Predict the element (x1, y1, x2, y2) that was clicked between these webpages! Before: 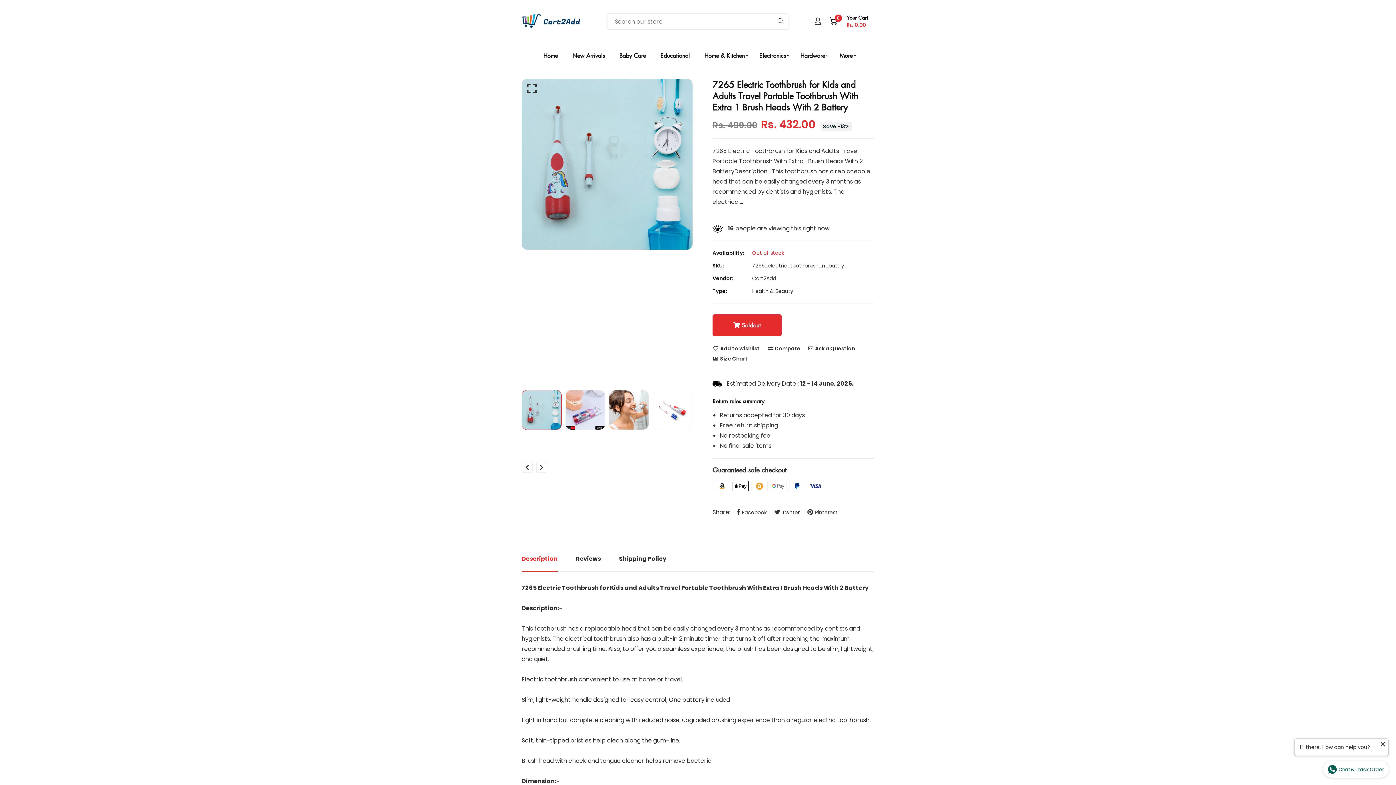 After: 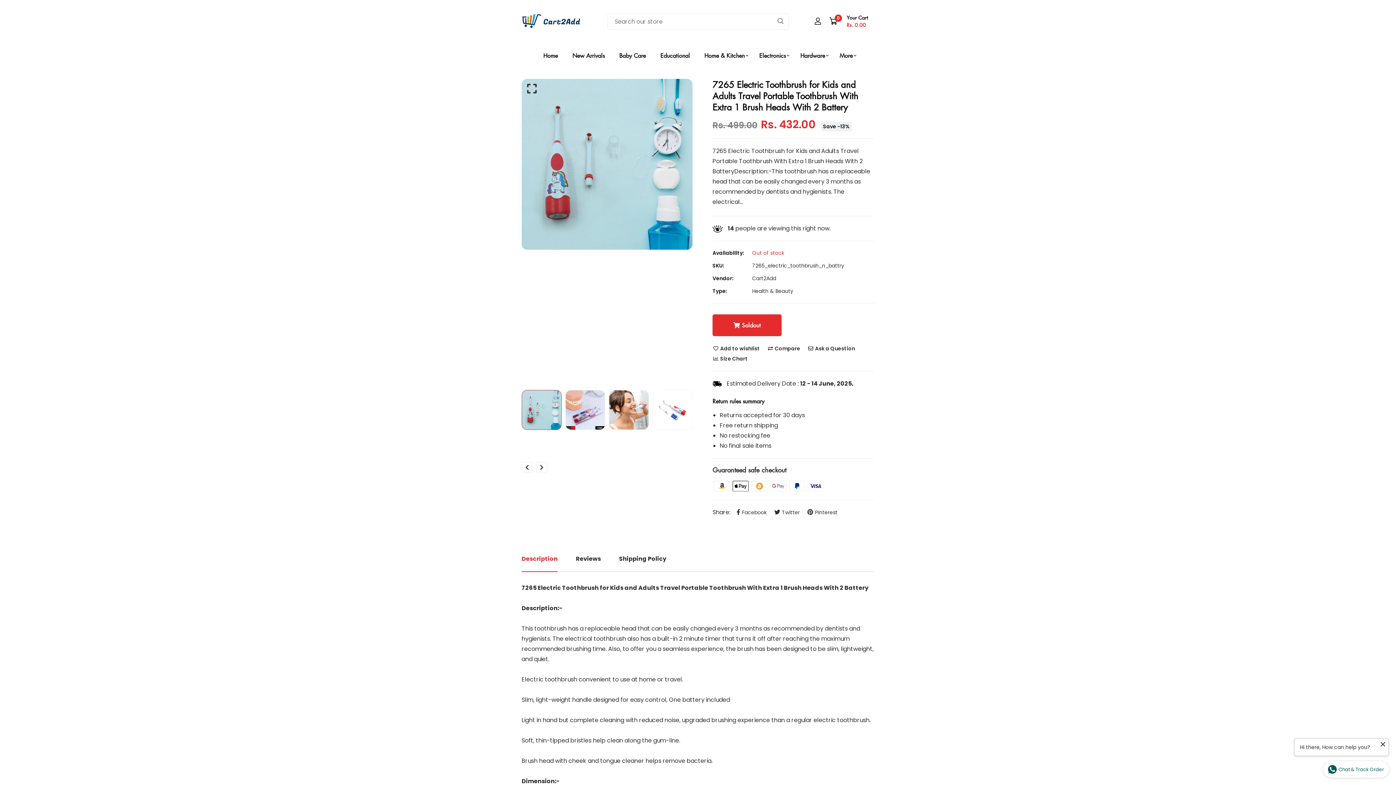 Action: bbox: (521, 390, 561, 430)